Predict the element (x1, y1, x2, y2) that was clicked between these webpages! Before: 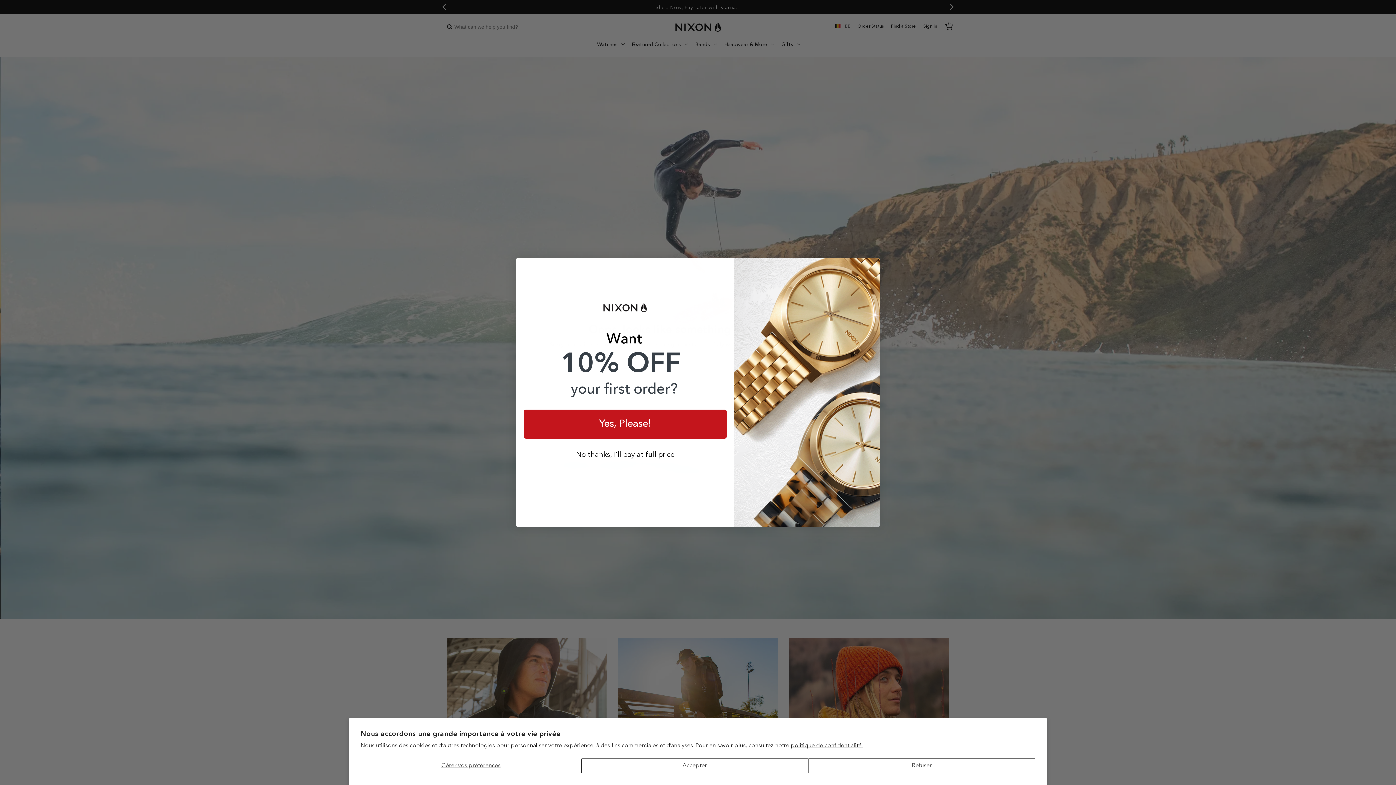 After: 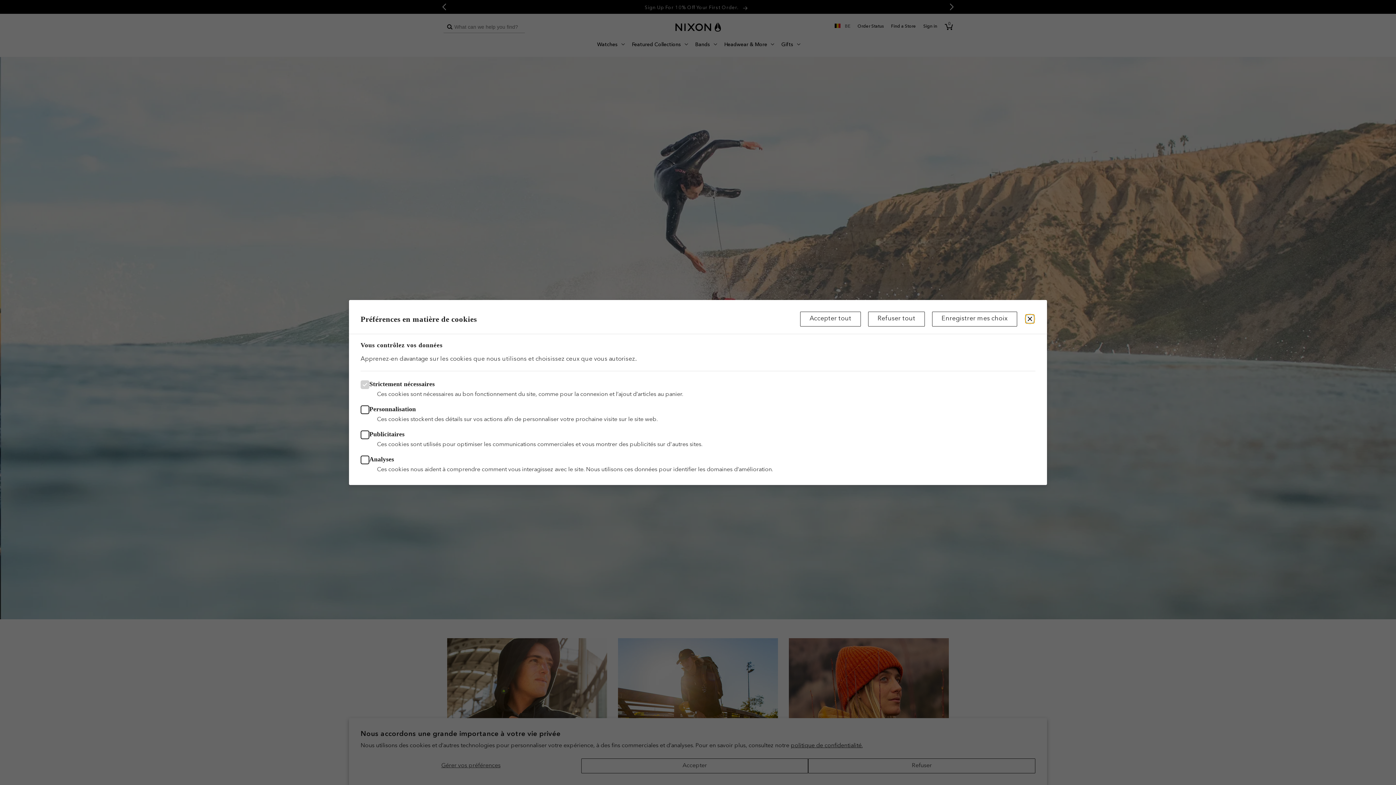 Action: bbox: (360, 758, 581, 773) label: Gérer vos préférences